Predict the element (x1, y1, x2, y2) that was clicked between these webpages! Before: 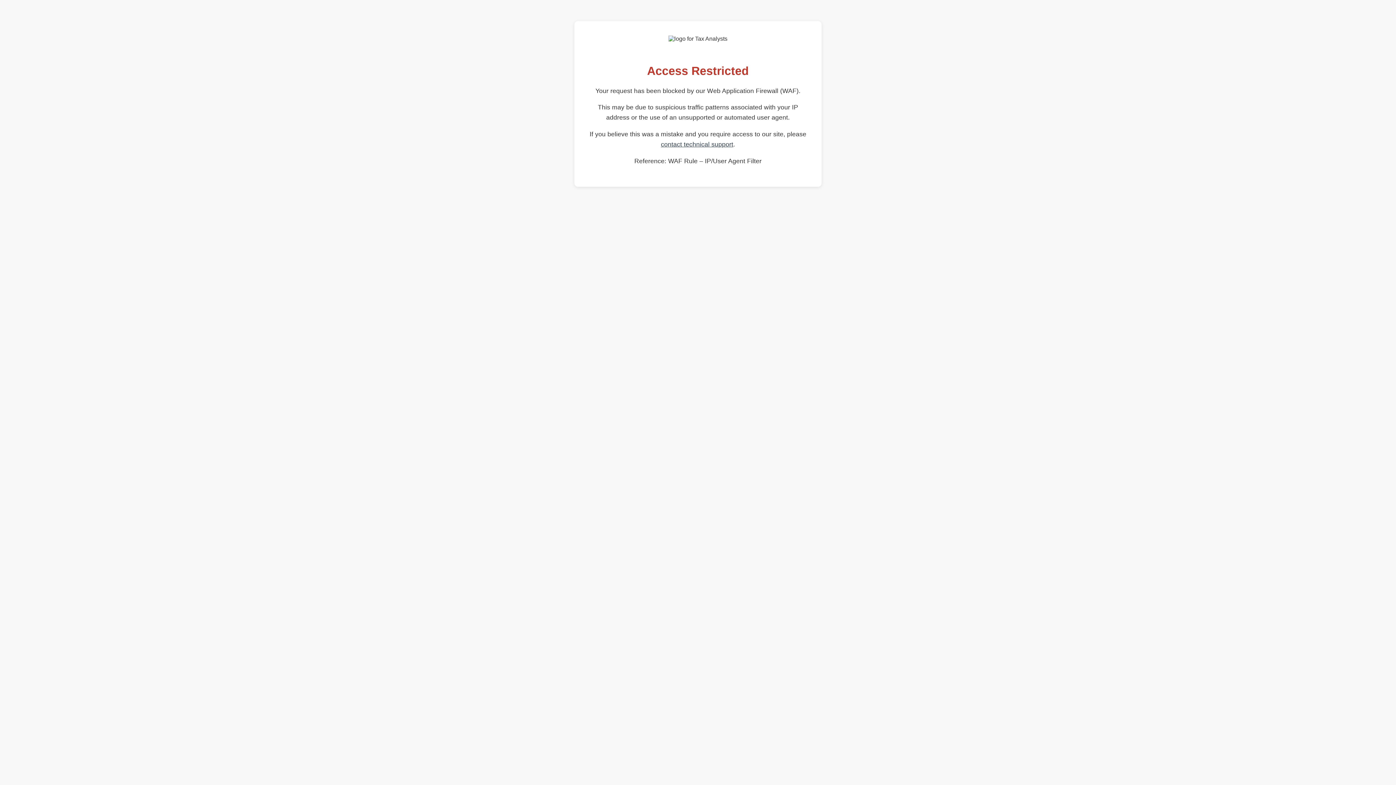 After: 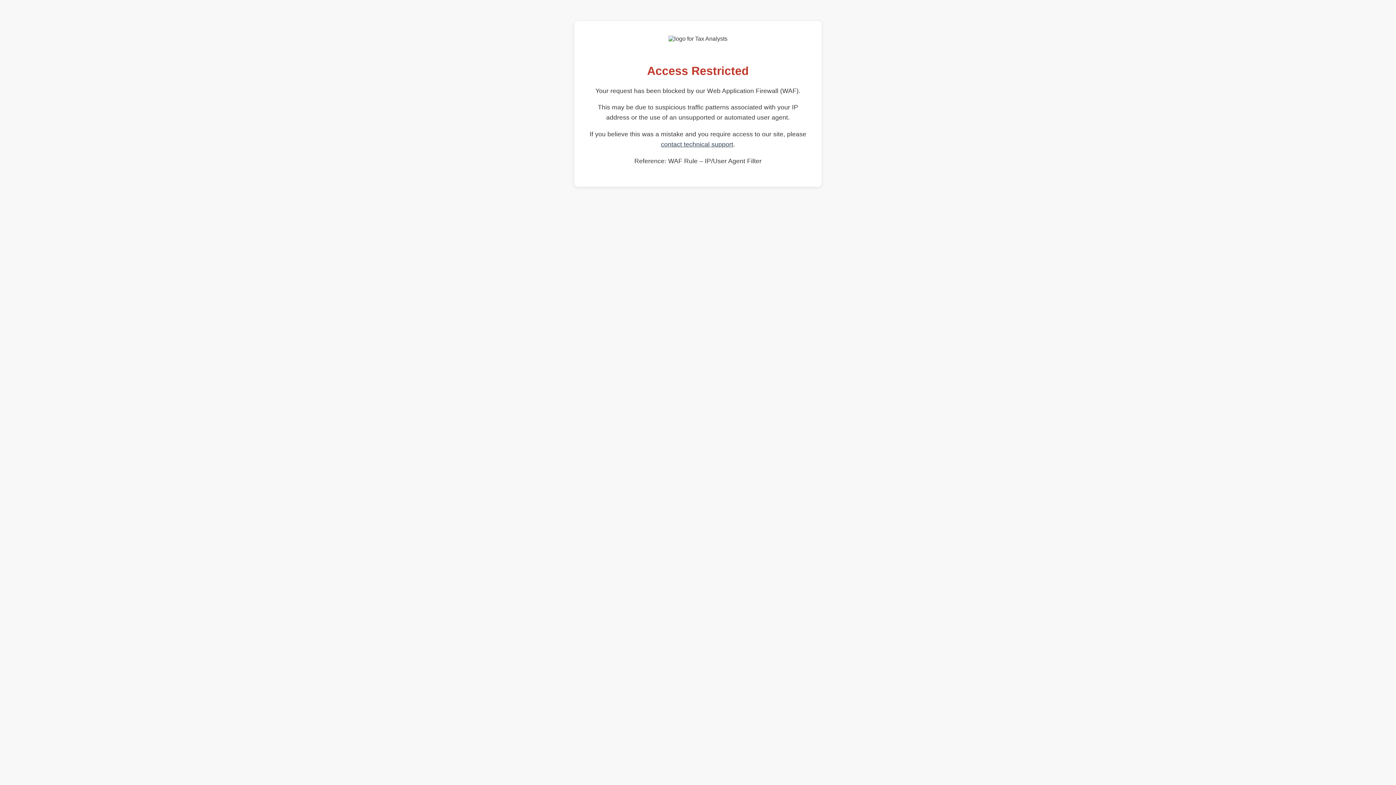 Action: bbox: (661, 140, 733, 148) label: contact technical support